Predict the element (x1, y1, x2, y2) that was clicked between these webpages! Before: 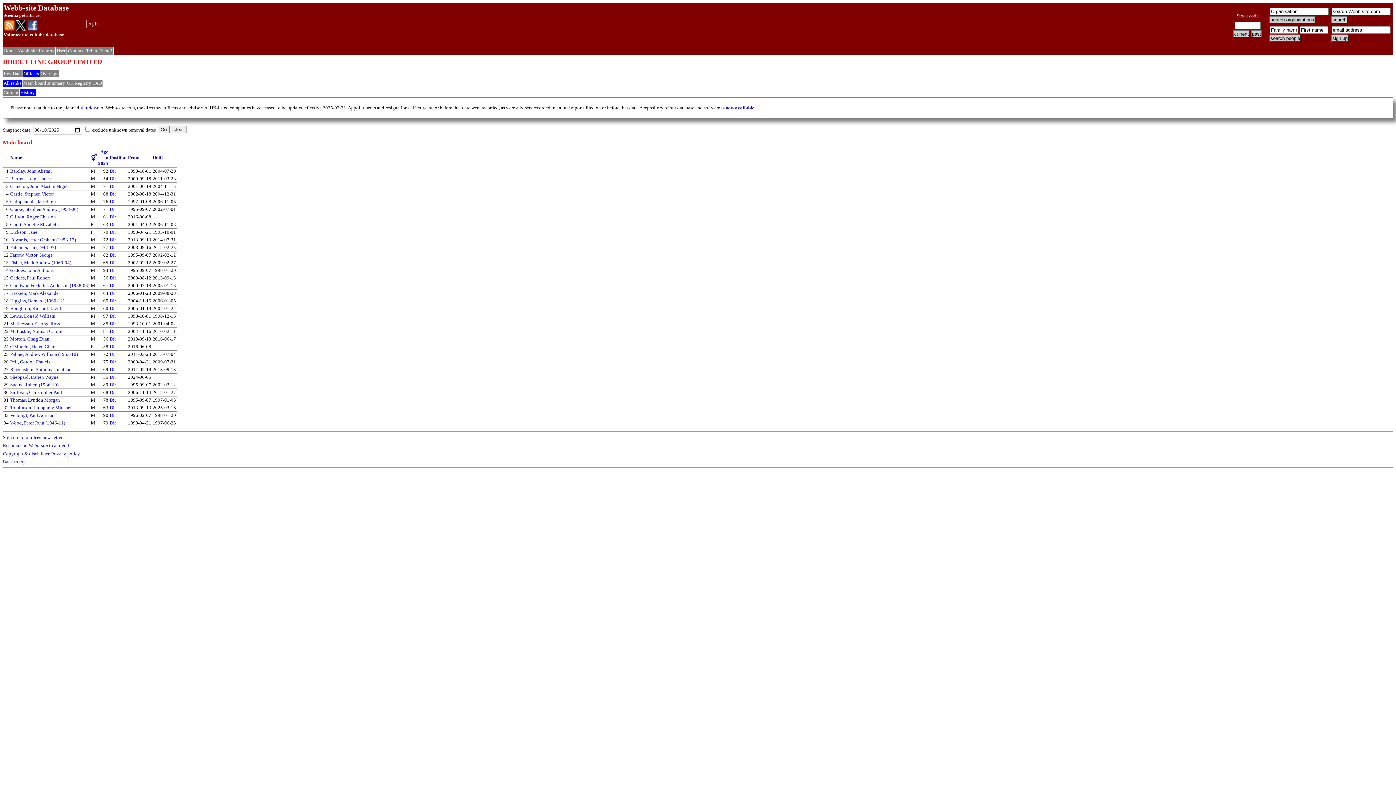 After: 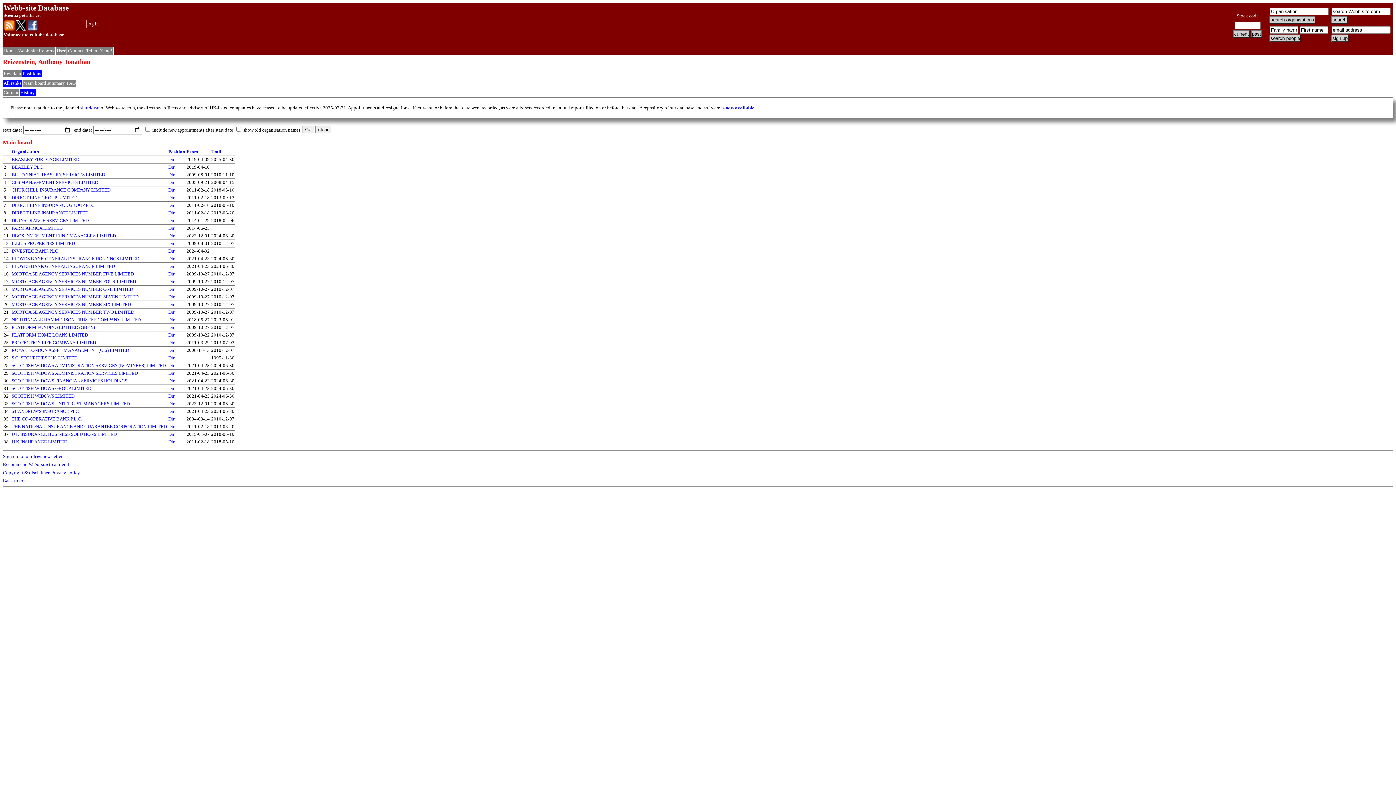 Action: bbox: (10, 367, 71, 372) label: Reizenstein, Anthony Jonathan